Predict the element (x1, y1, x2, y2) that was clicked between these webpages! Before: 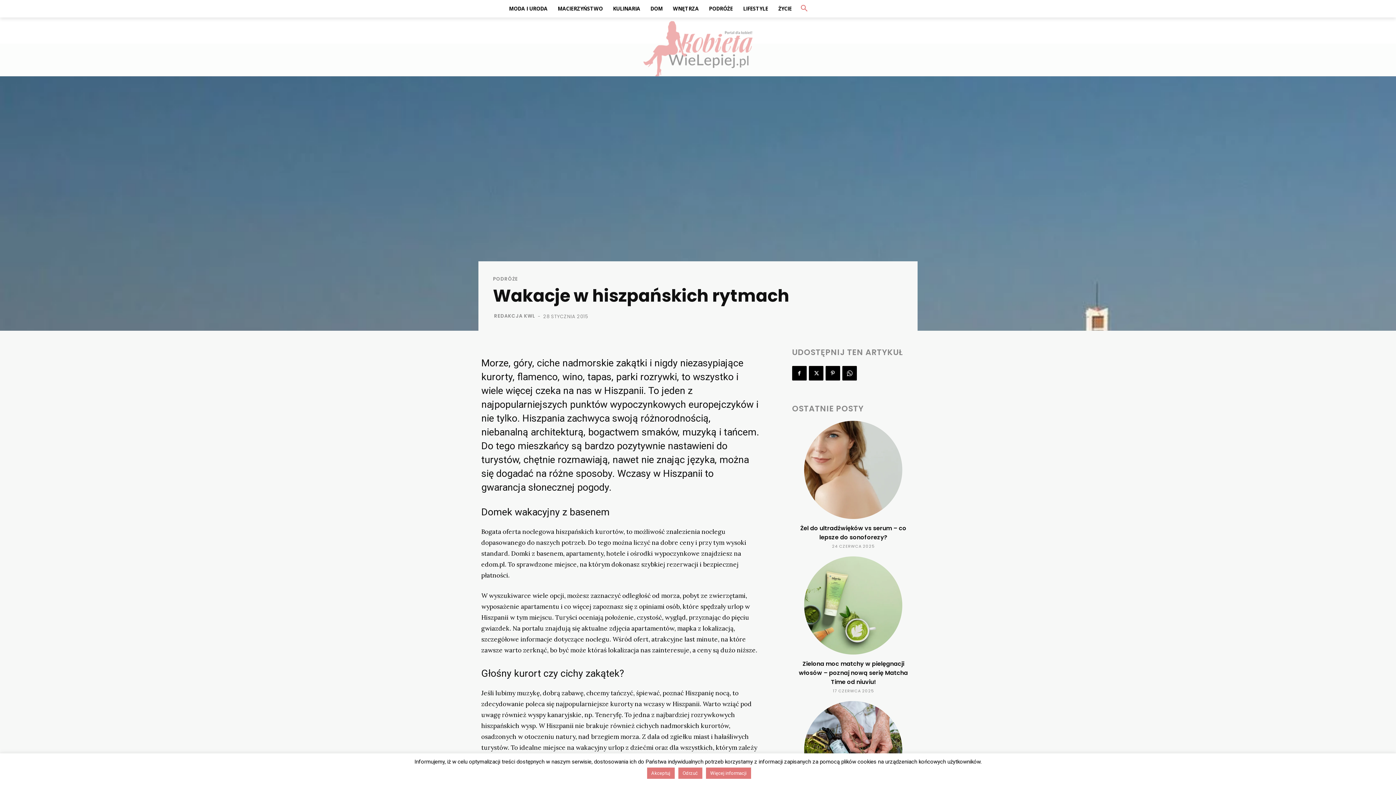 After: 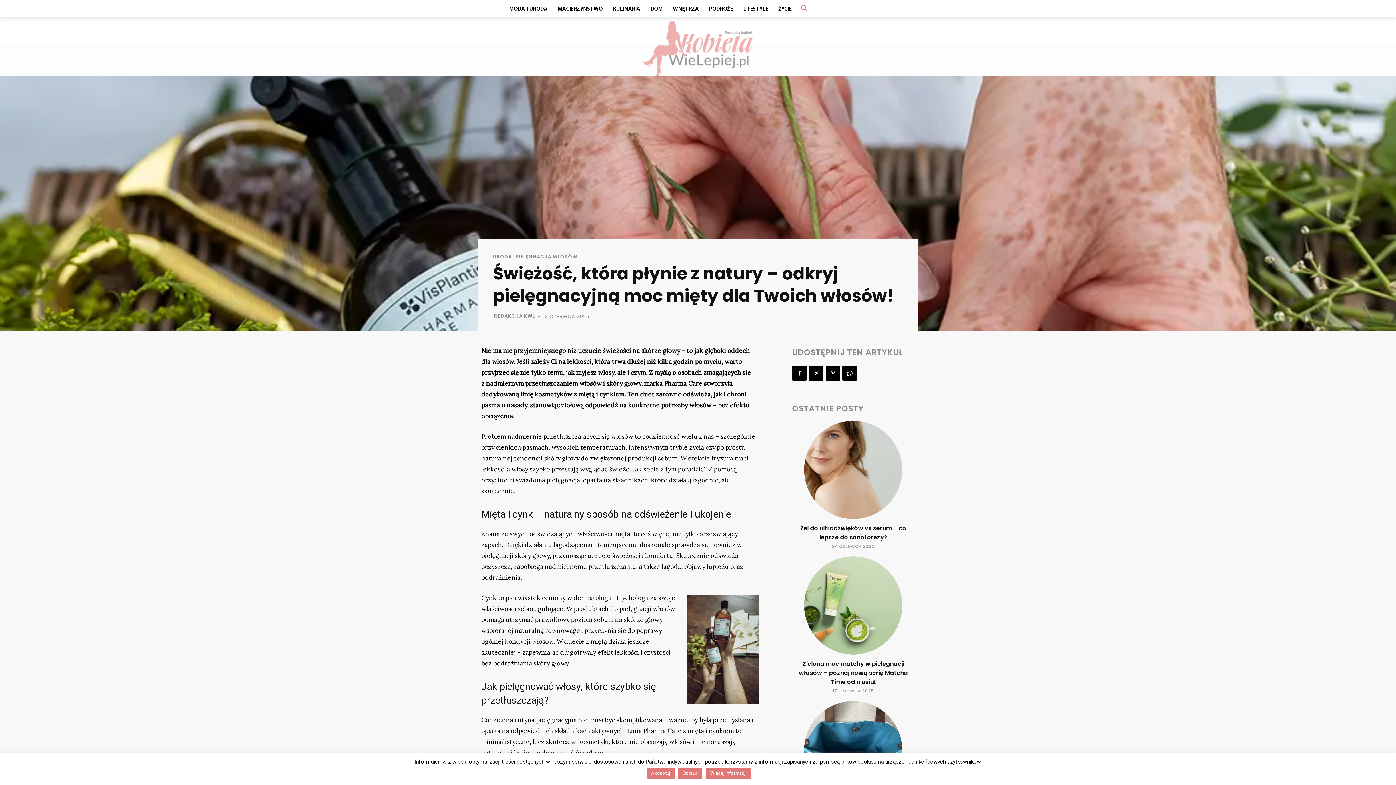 Action: bbox: (804, 701, 902, 799)